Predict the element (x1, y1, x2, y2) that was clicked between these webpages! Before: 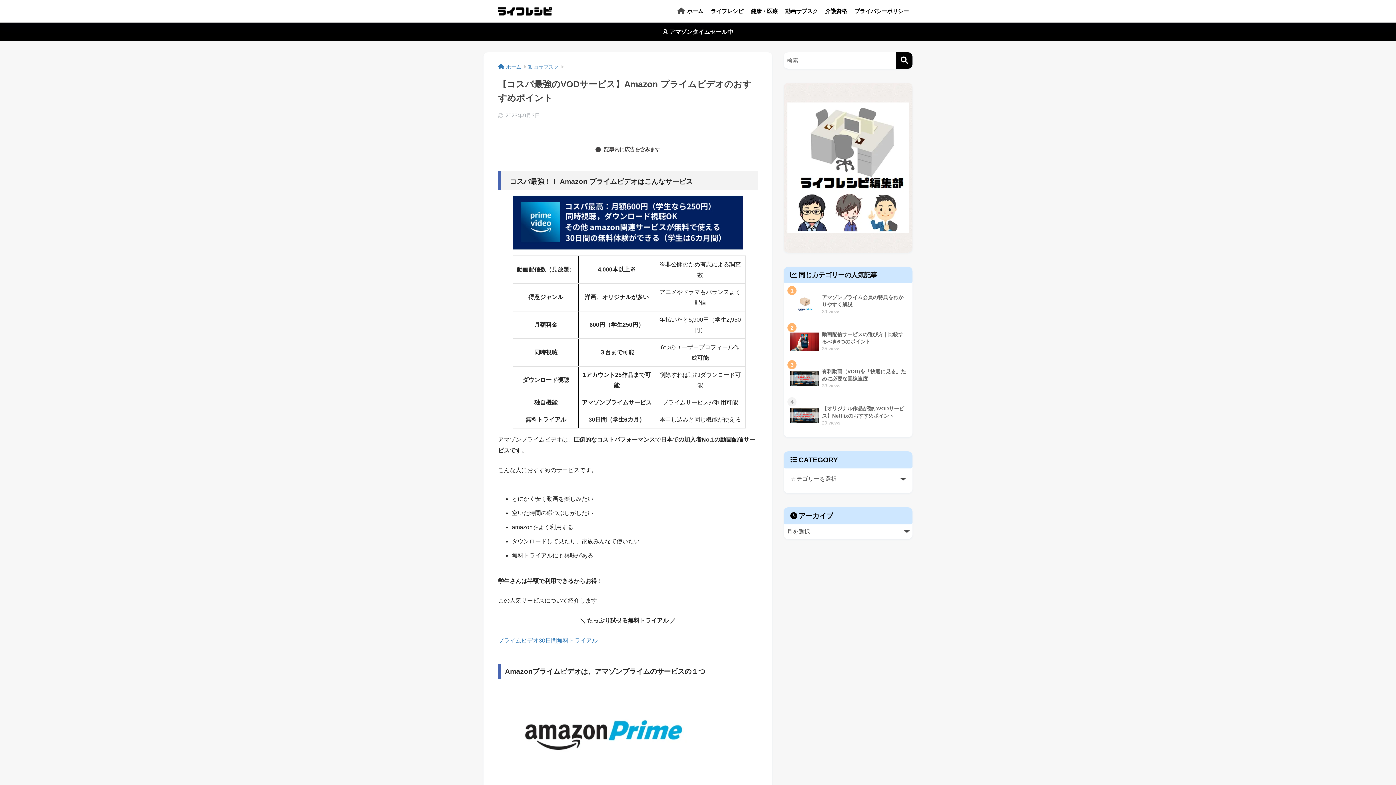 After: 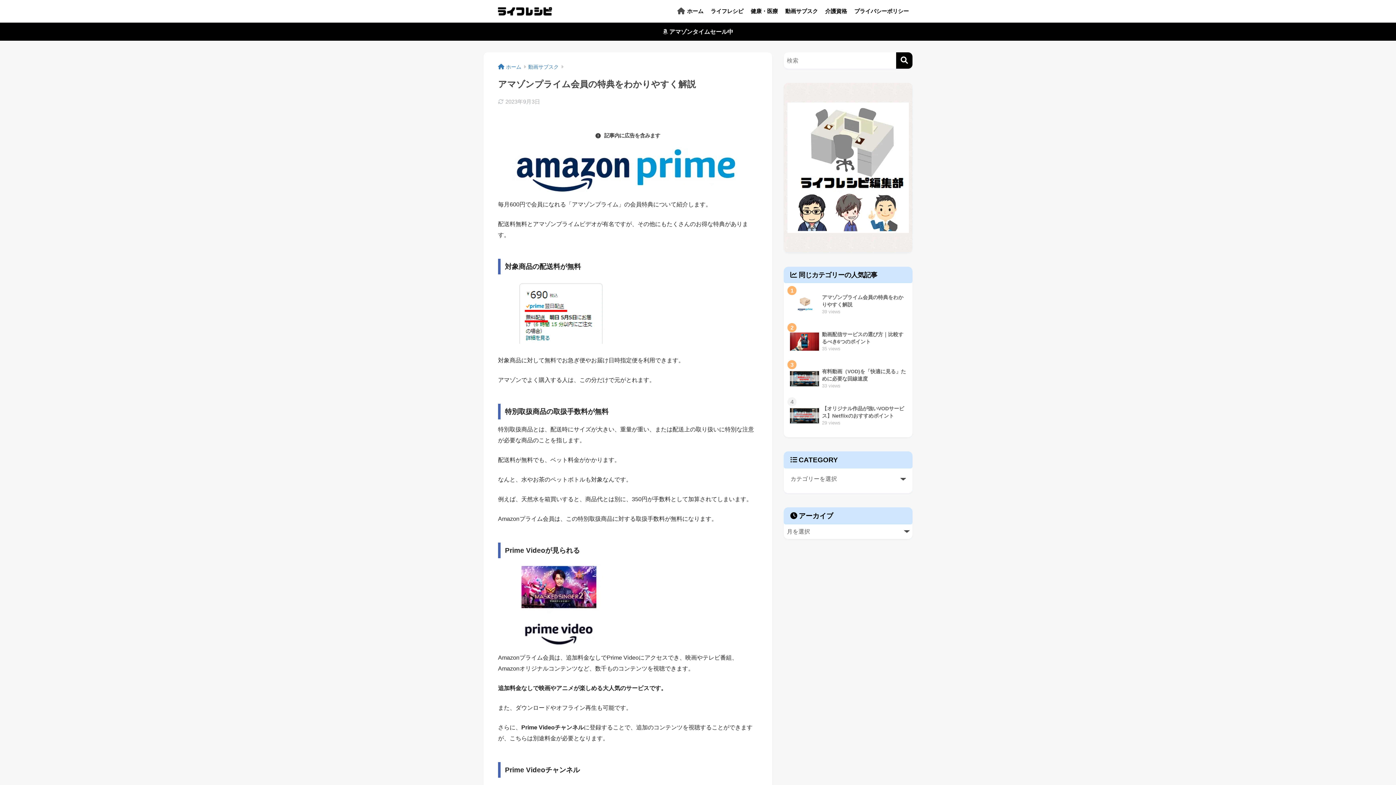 Action: bbox: (787, 286, 909, 323) label: 	アマゾンプライム会員の特典をわかりやすく解説
39 views